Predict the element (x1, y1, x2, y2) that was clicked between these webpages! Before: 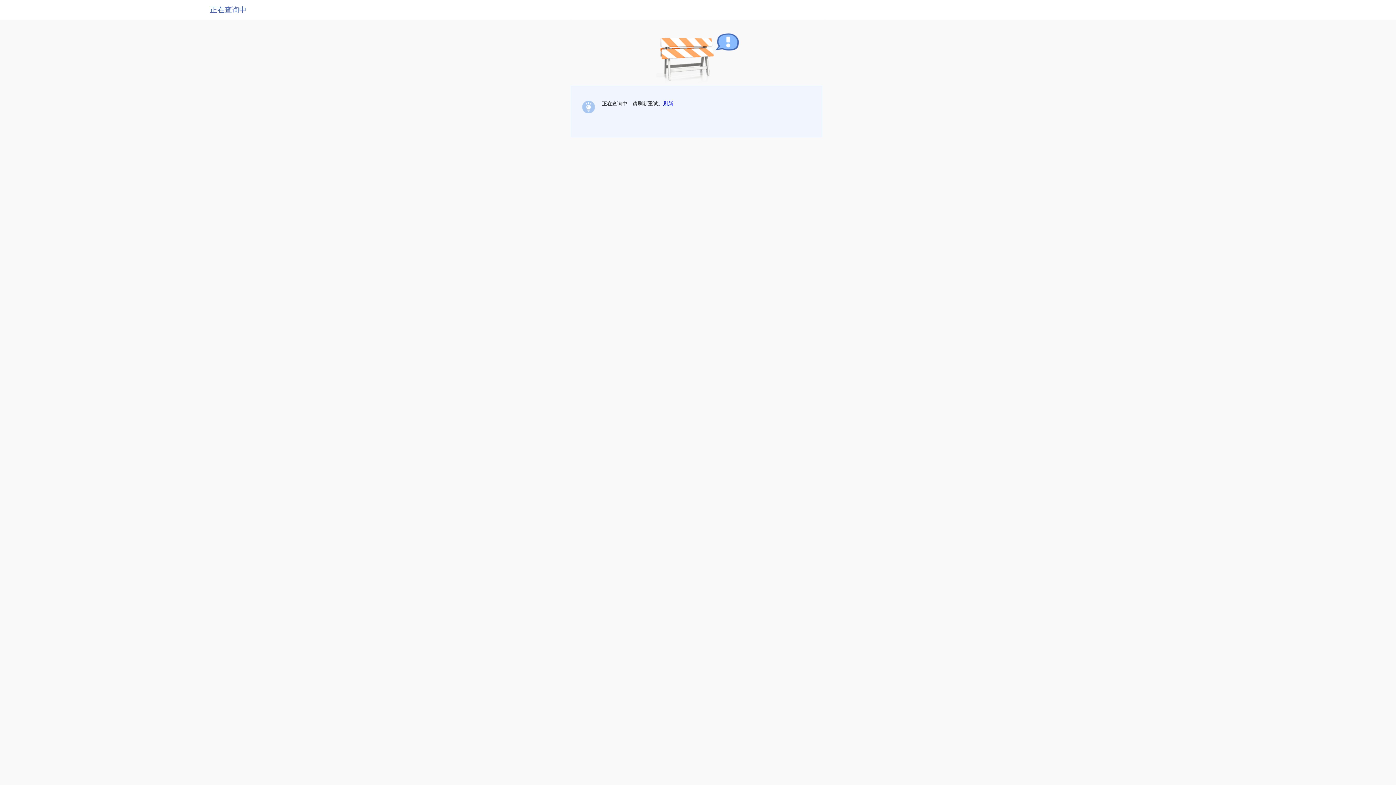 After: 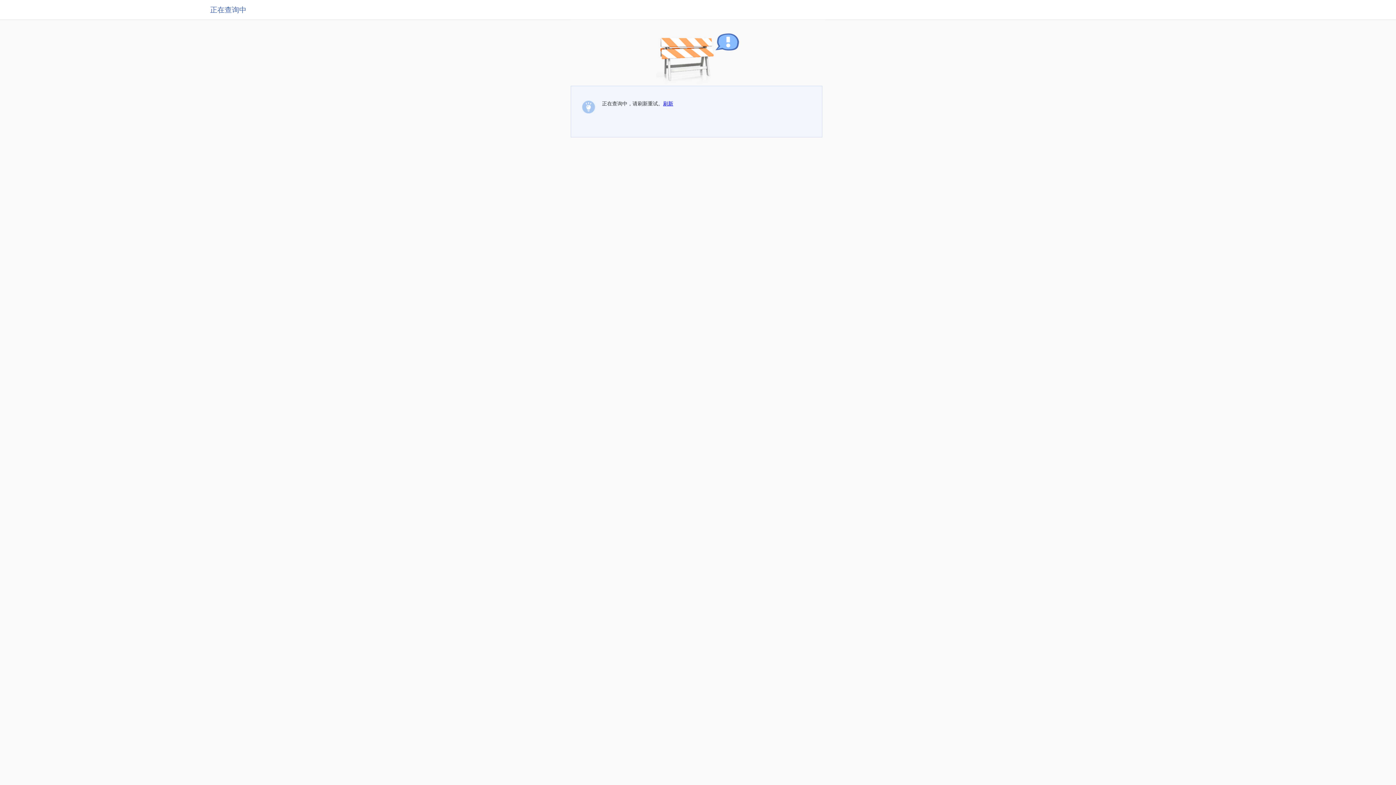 Action: bbox: (663, 100, 673, 106) label: 刷新